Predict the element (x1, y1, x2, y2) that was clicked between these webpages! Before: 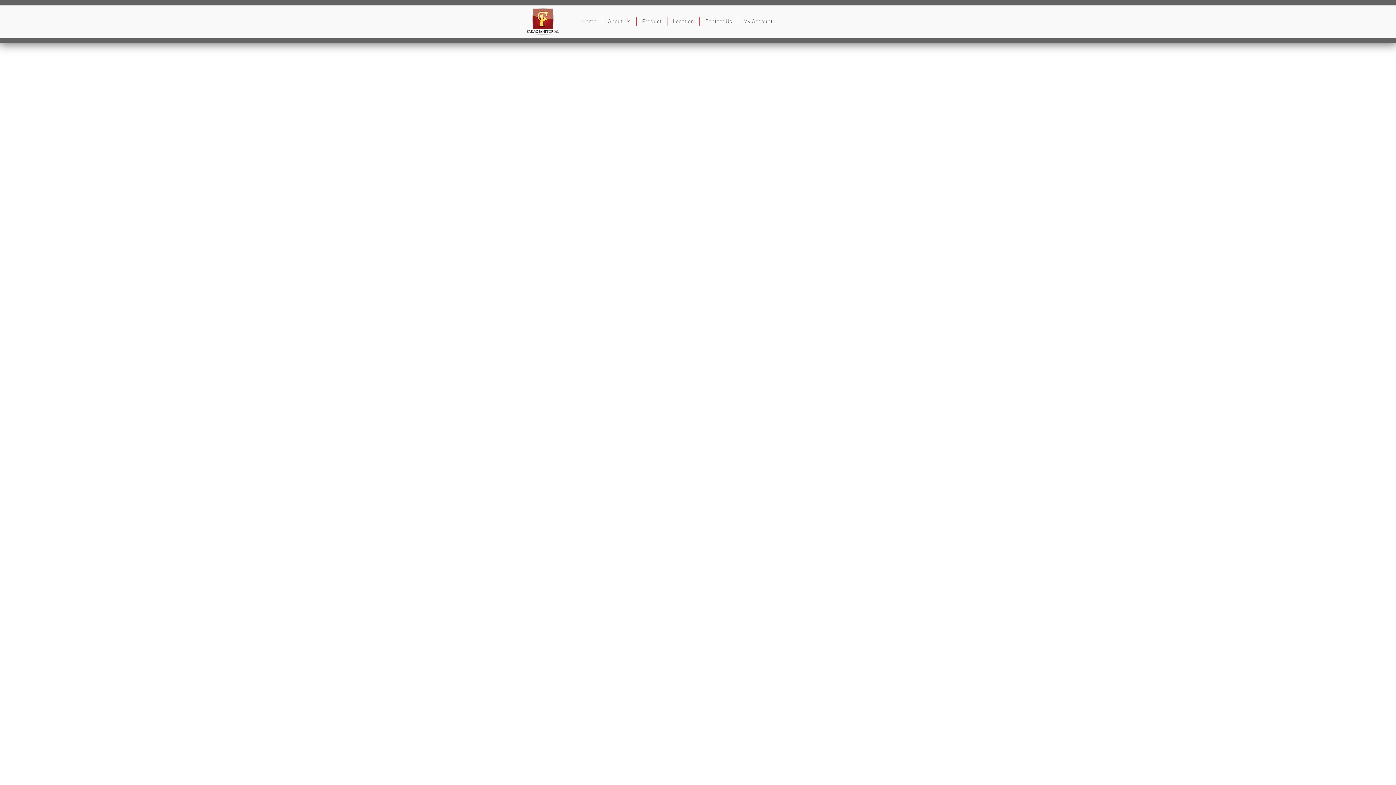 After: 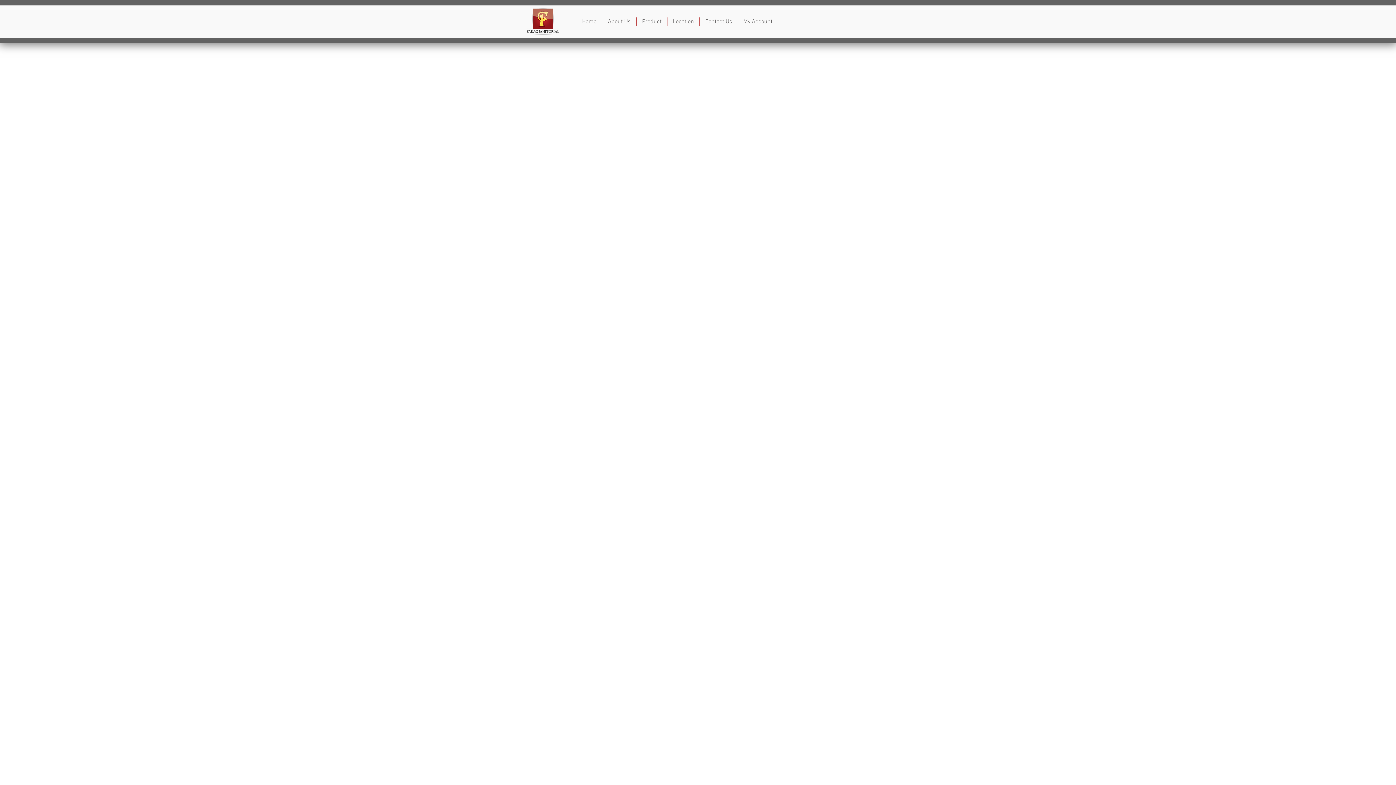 Action: bbox: (520, 740, 553, 745) label: Go to Checkout